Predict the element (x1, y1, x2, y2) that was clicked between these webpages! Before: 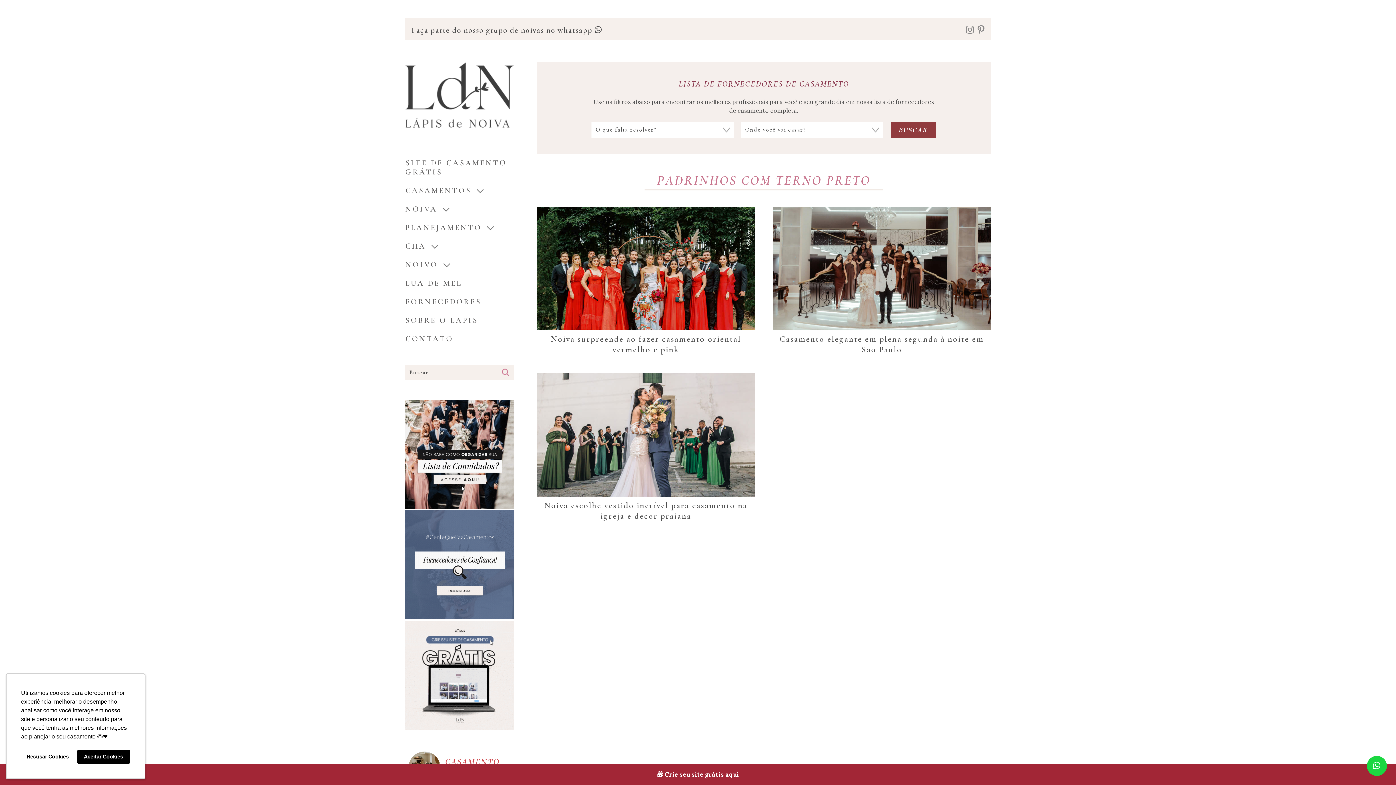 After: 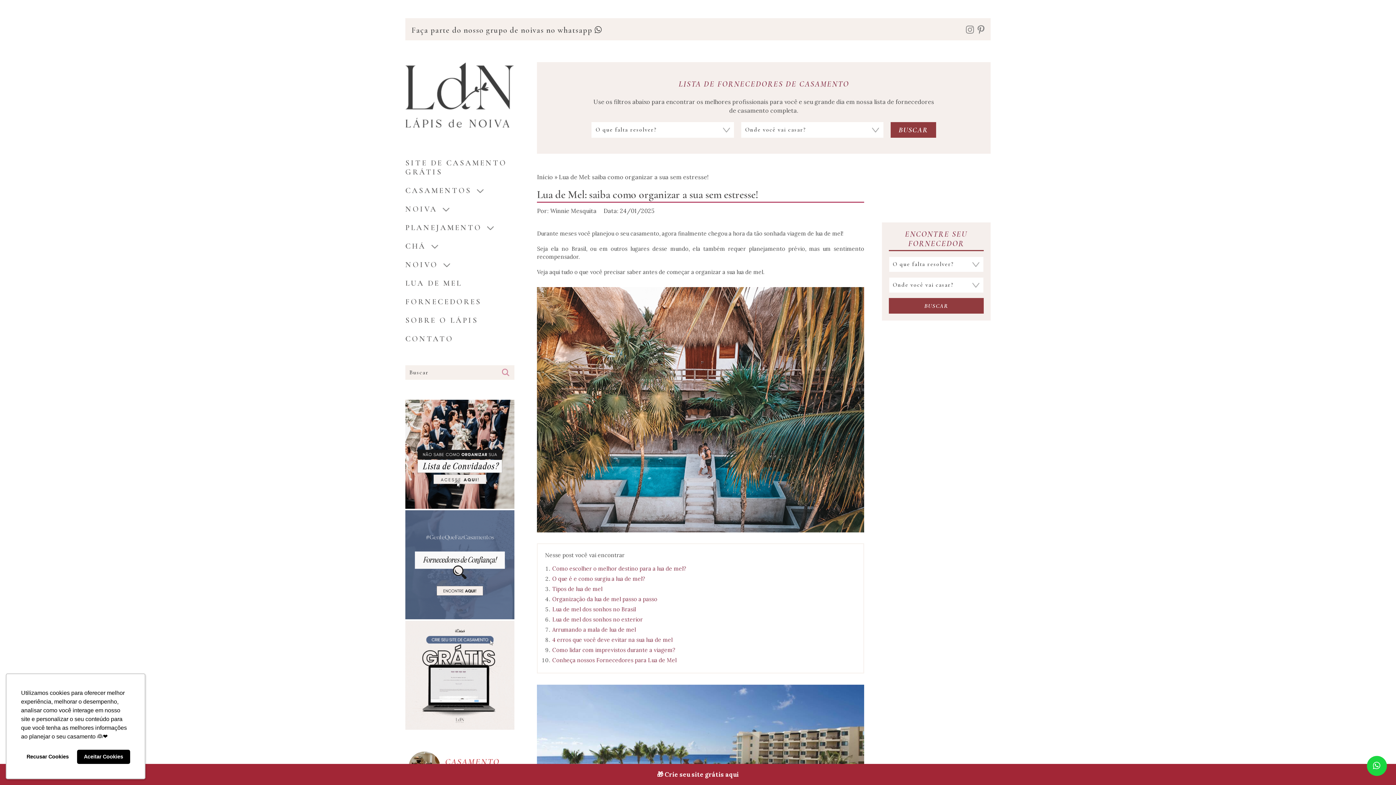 Action: label: LUA DE MEL bbox: (405, 277, 514, 289)